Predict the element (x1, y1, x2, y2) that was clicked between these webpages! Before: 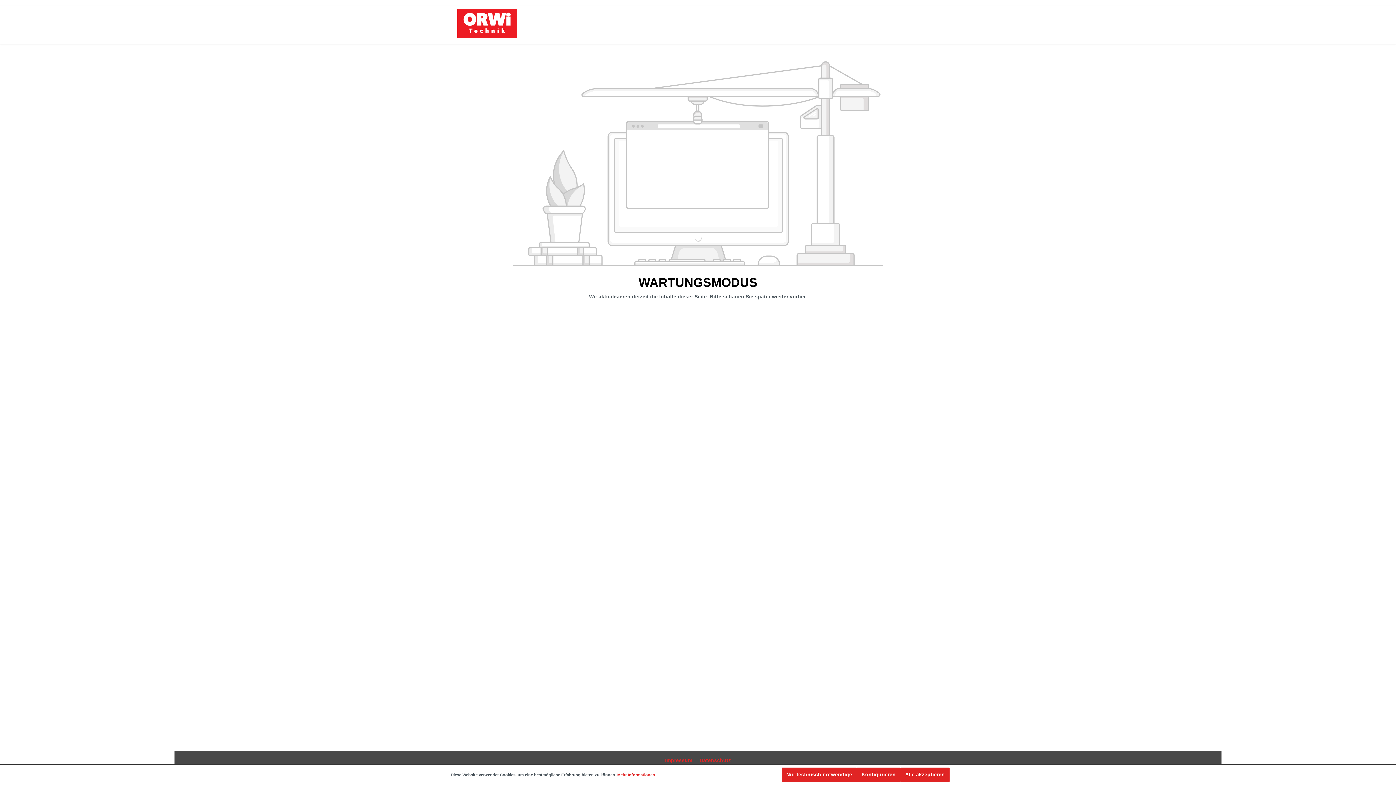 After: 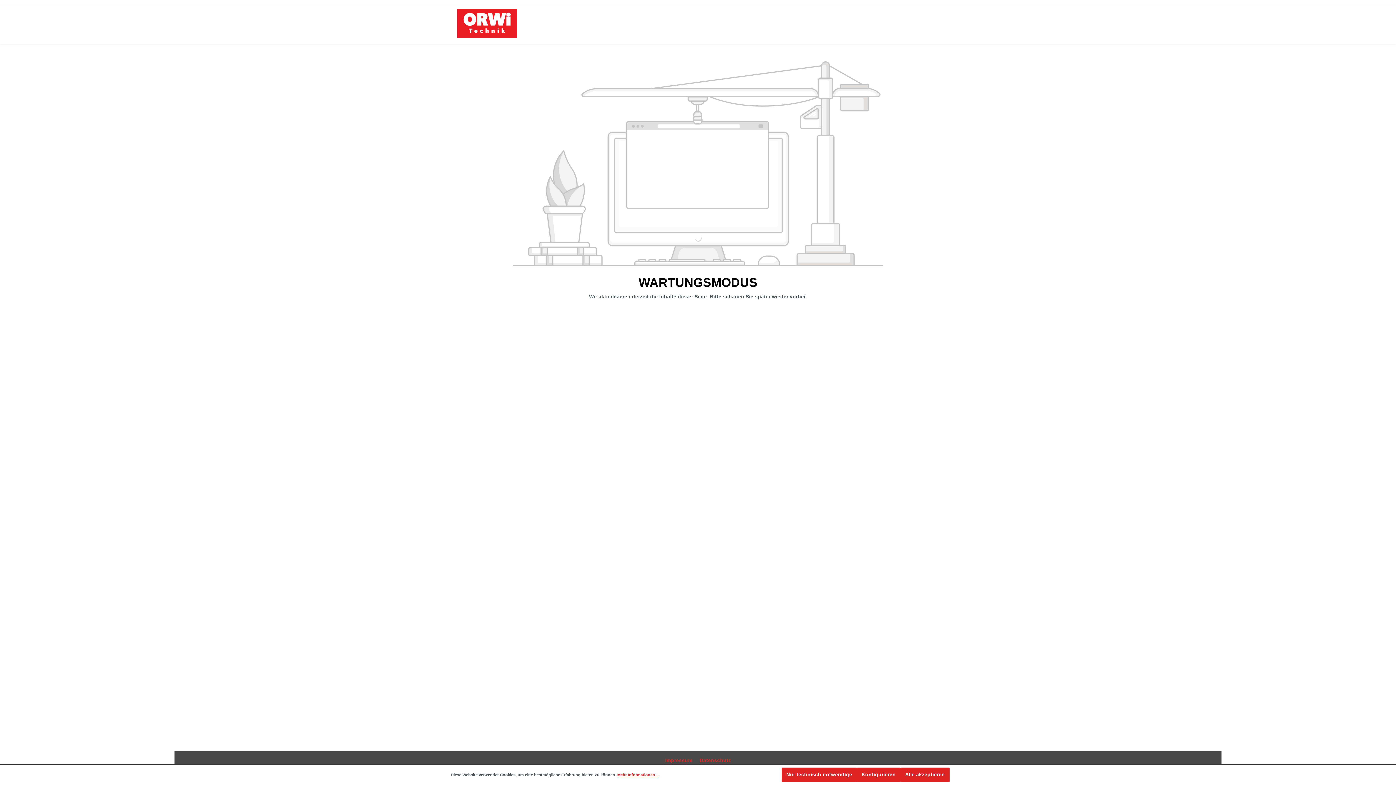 Action: bbox: (857, 768, 900, 782) label: Konfigurieren